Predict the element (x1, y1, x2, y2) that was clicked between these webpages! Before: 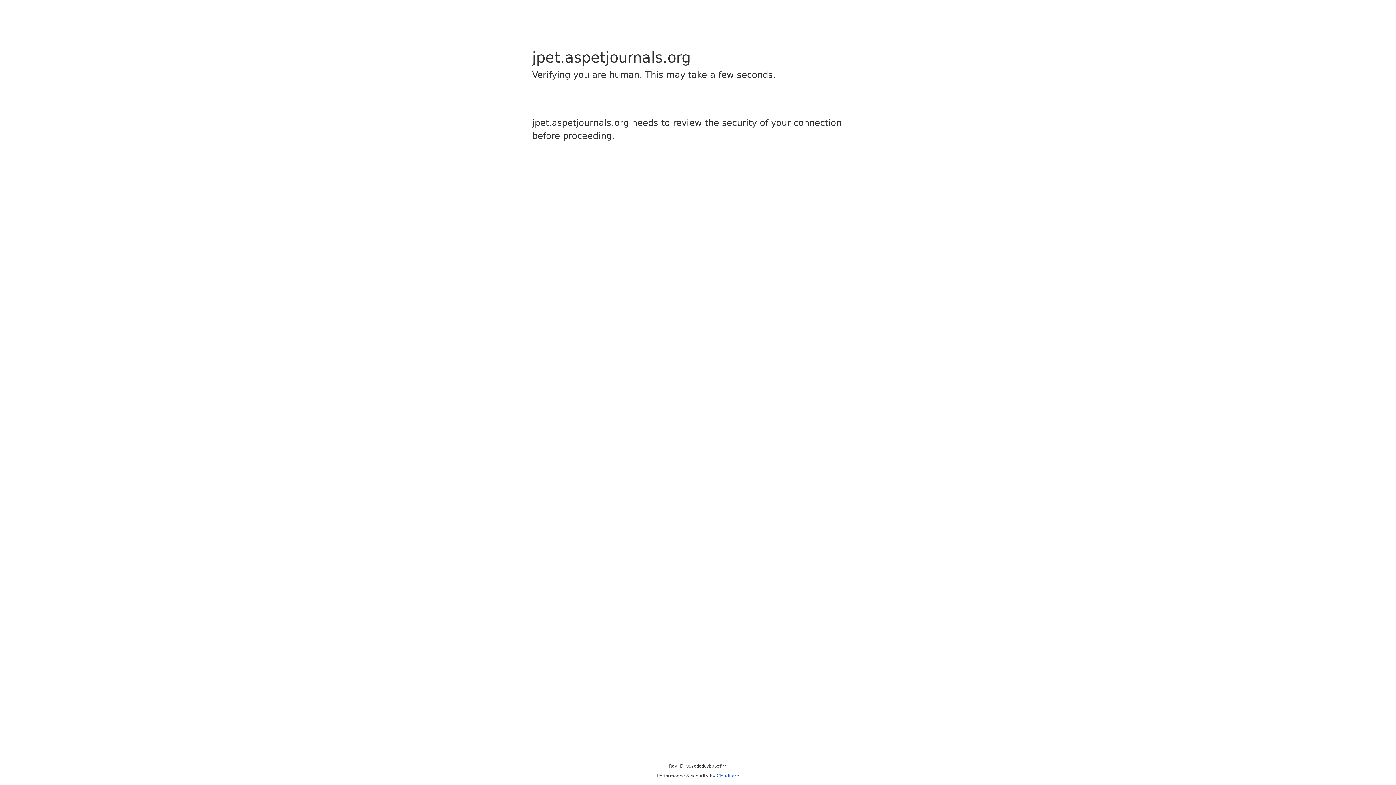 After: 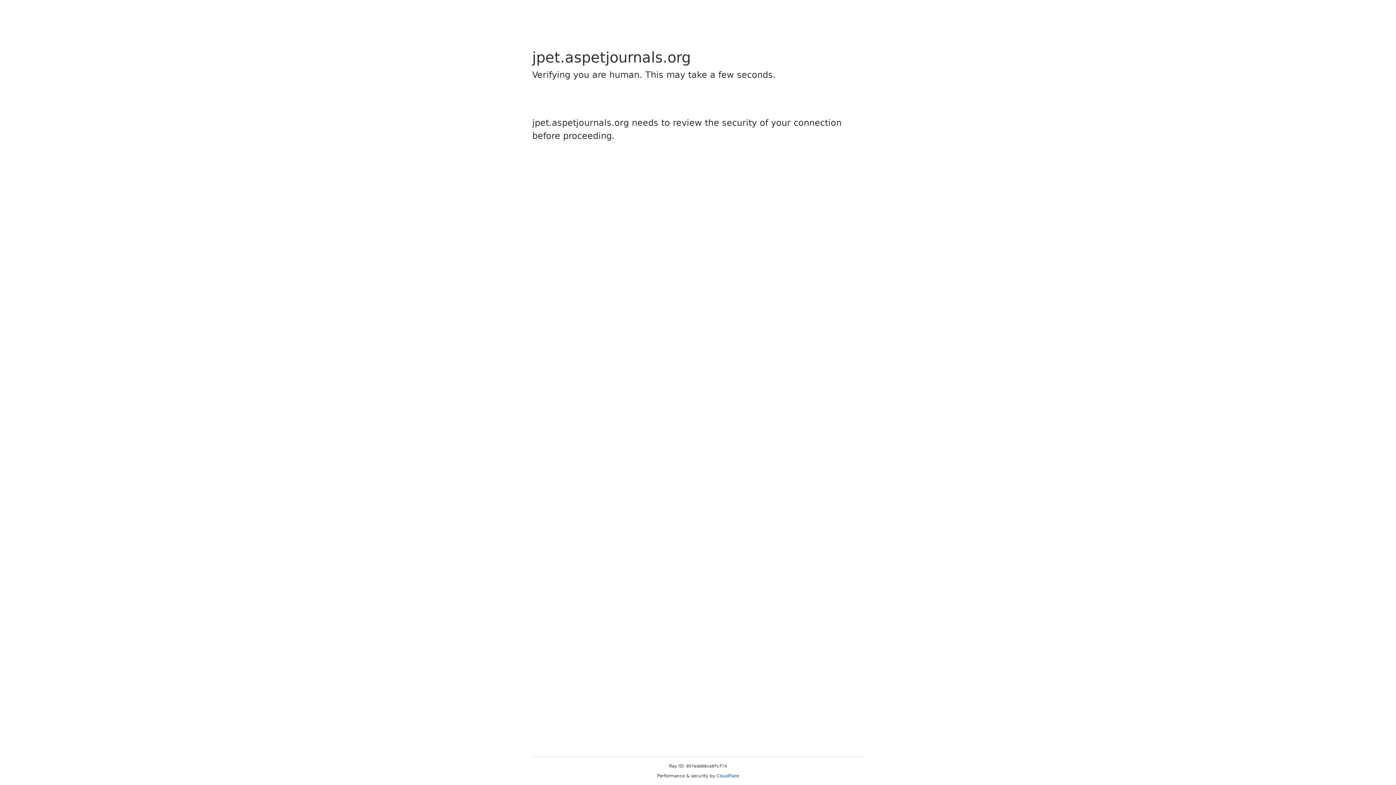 Action: label: Cloudflare bbox: (716, 773, 739, 778)